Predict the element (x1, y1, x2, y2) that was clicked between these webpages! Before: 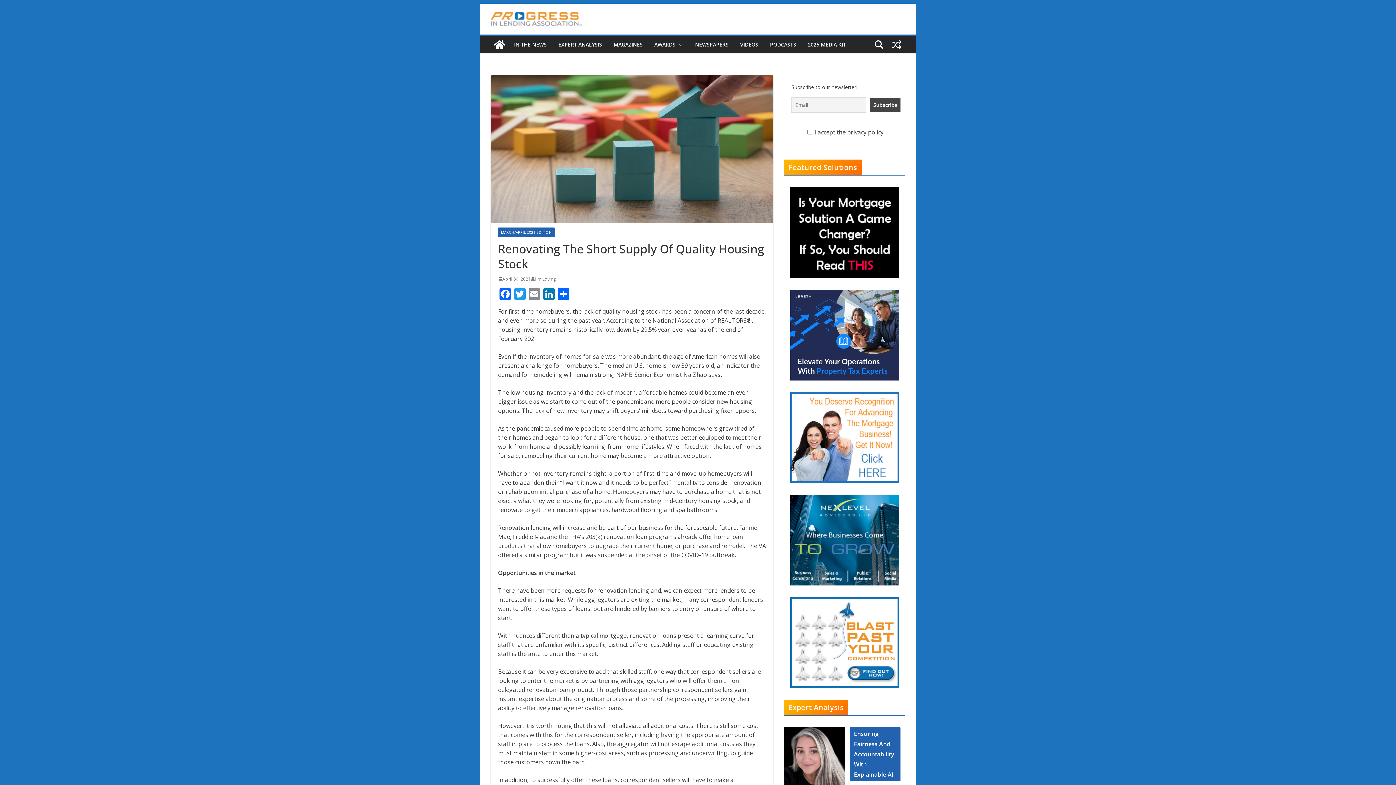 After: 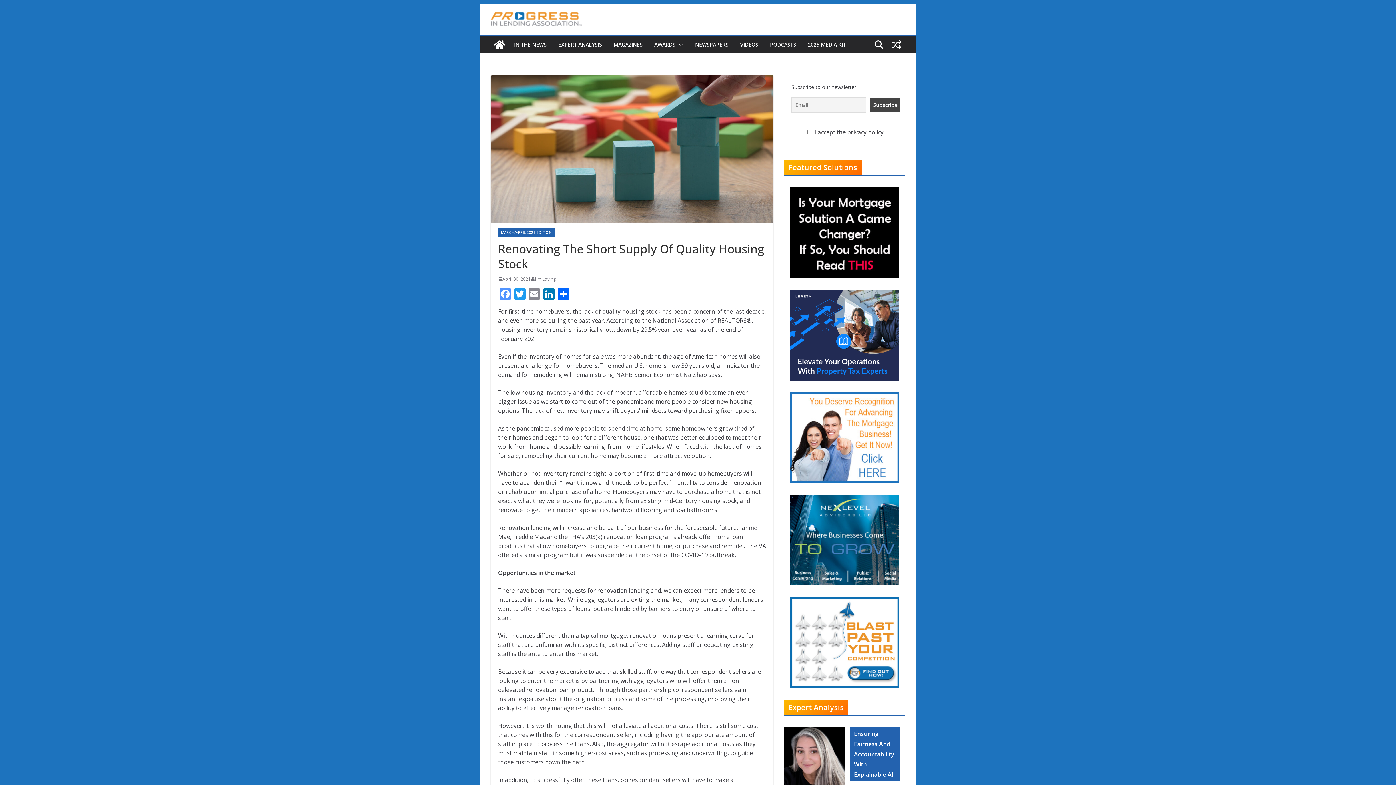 Action: label: Facebook bbox: (498, 288, 512, 301)